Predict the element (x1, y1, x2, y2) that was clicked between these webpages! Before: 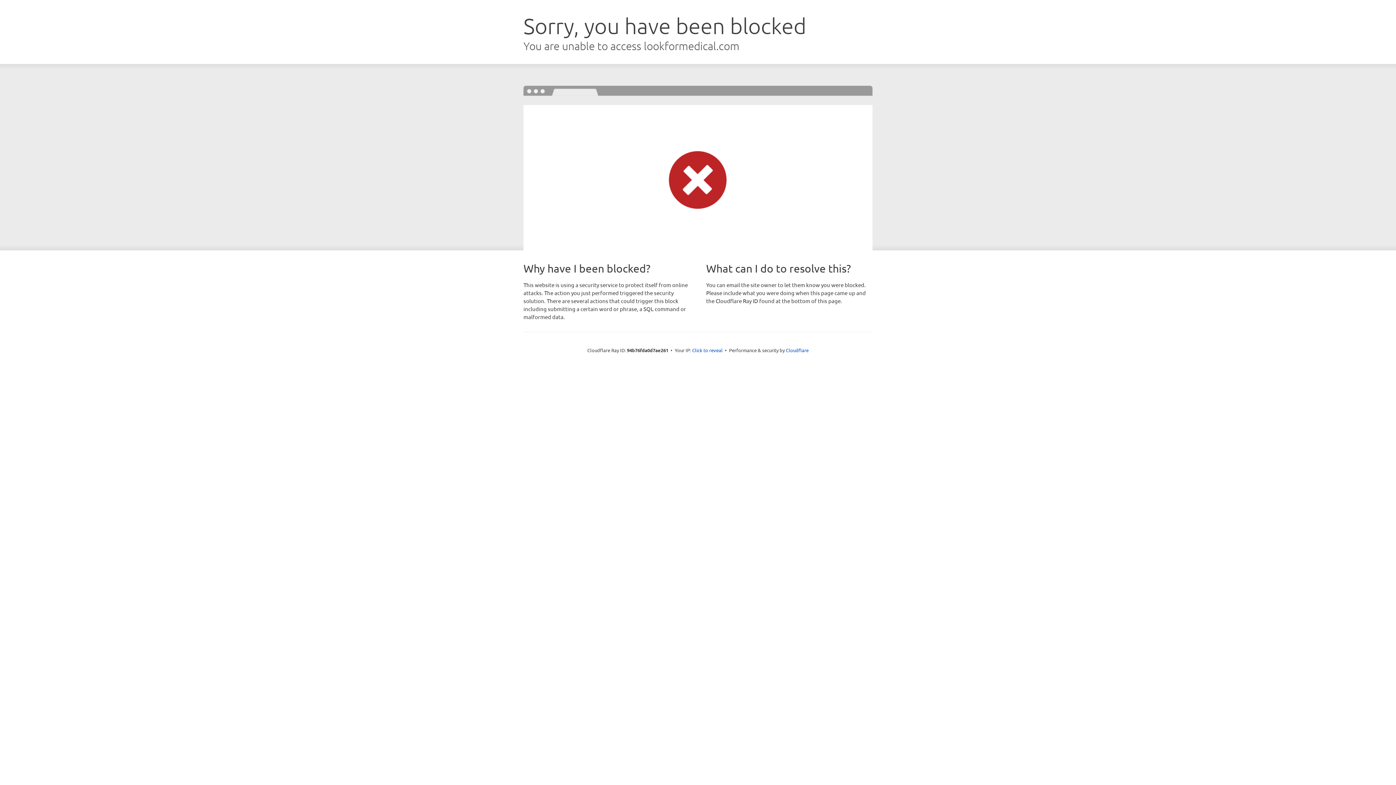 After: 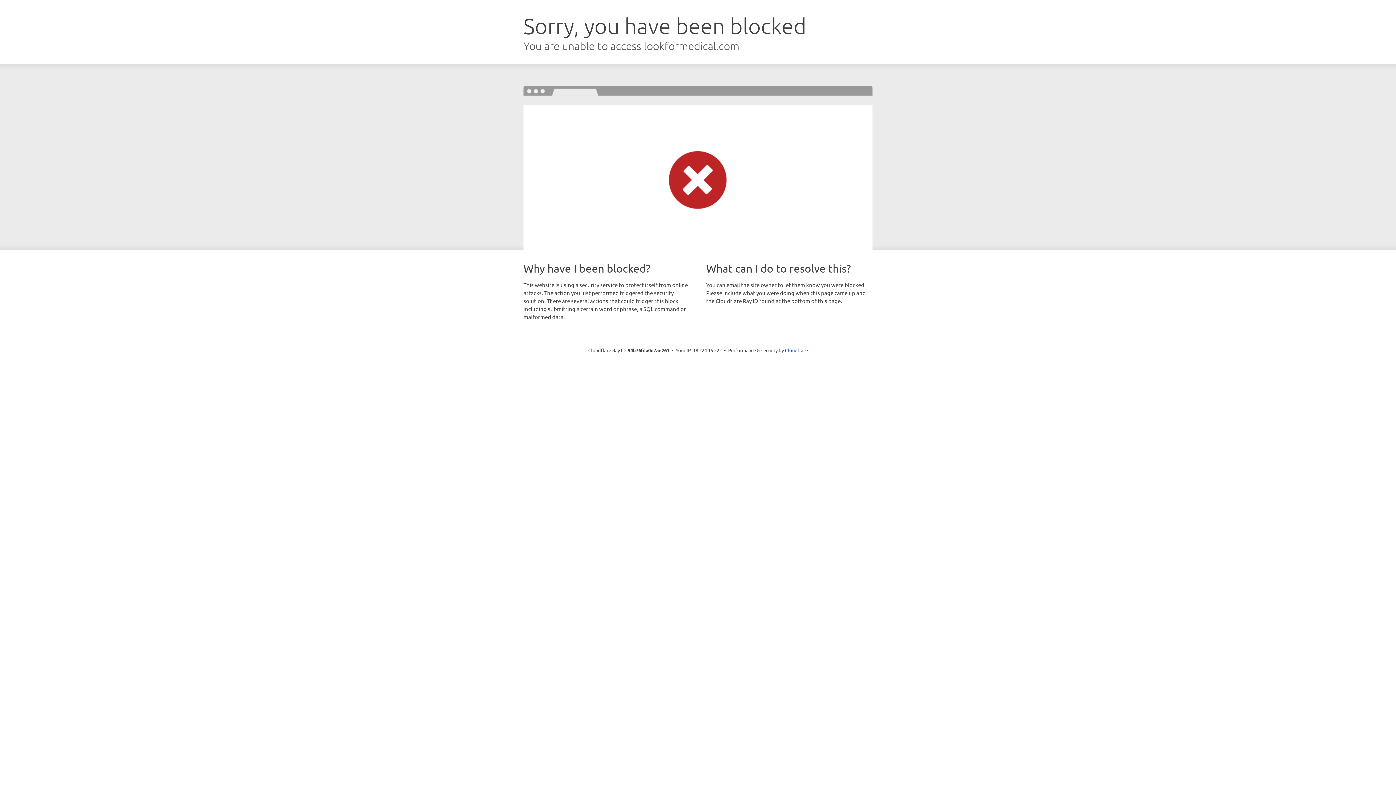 Action: bbox: (692, 346, 722, 353) label: Click to reveal